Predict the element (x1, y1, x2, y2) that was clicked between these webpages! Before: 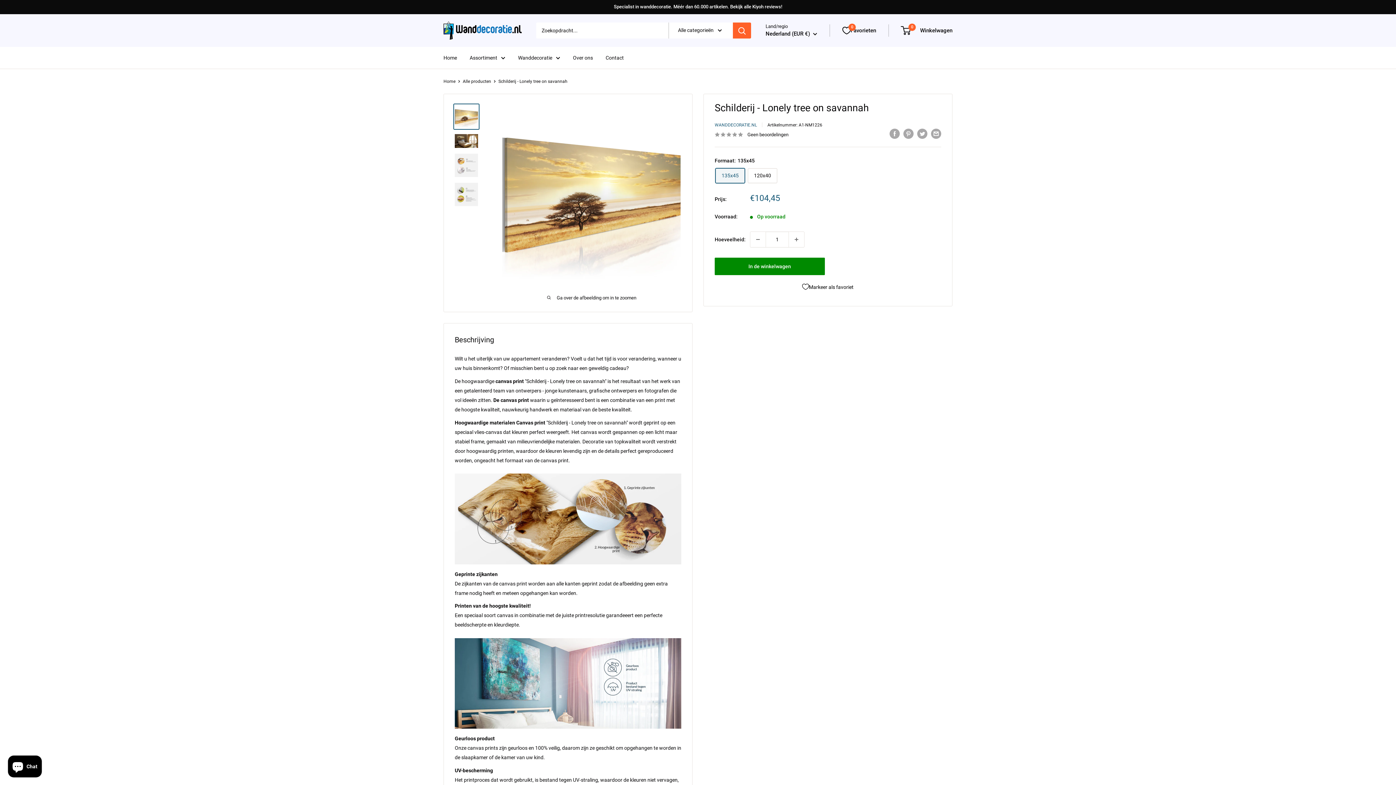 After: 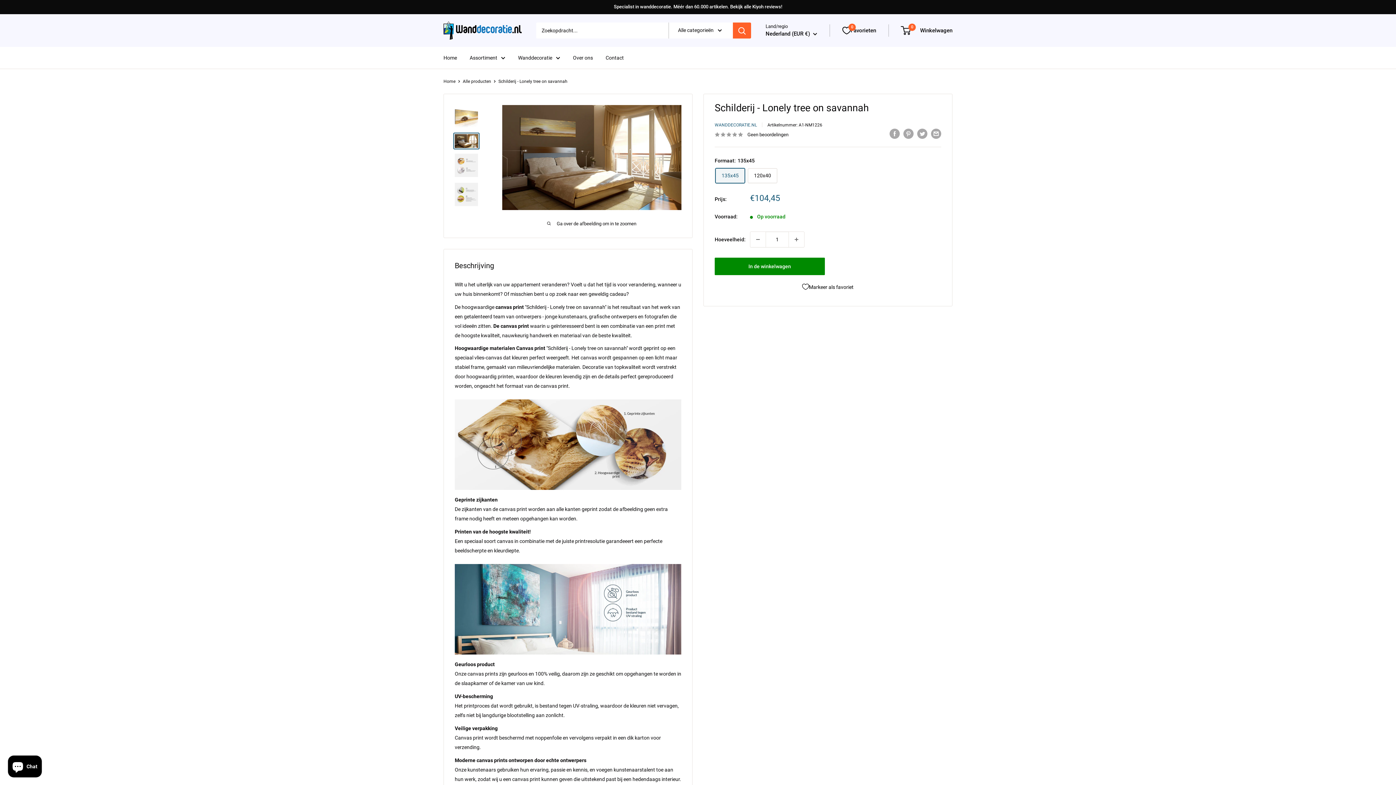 Action: bbox: (453, 132, 479, 149)